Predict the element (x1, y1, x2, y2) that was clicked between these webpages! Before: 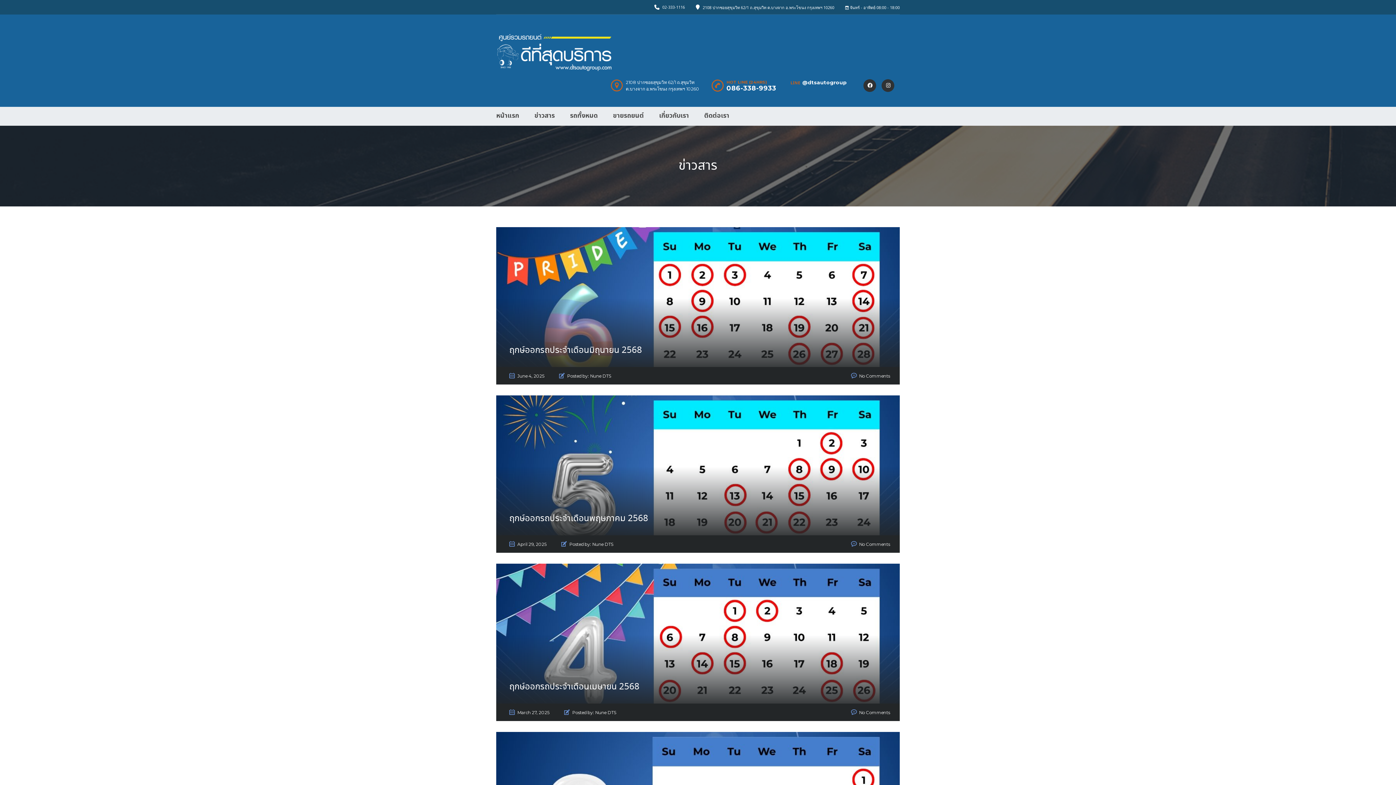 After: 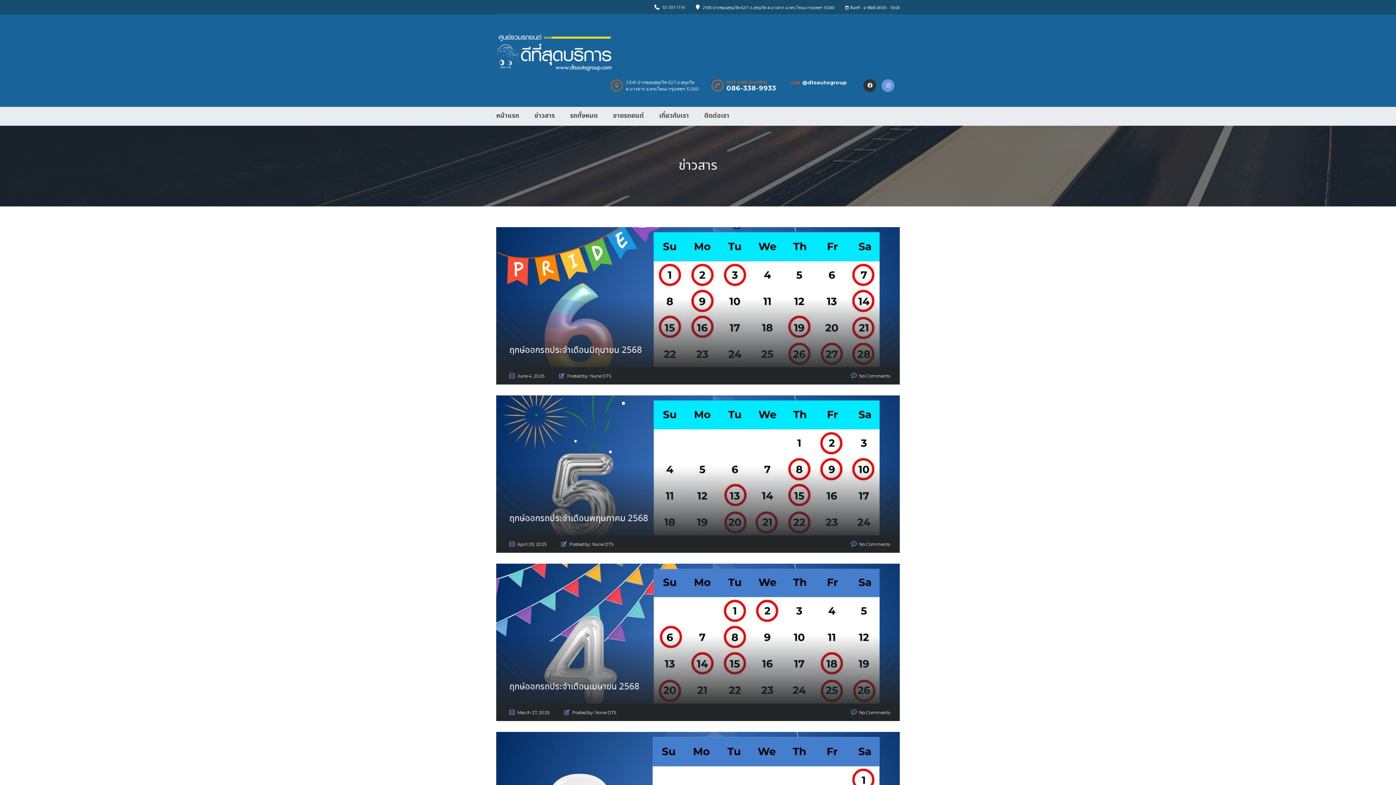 Action: bbox: (881, 79, 894, 91)